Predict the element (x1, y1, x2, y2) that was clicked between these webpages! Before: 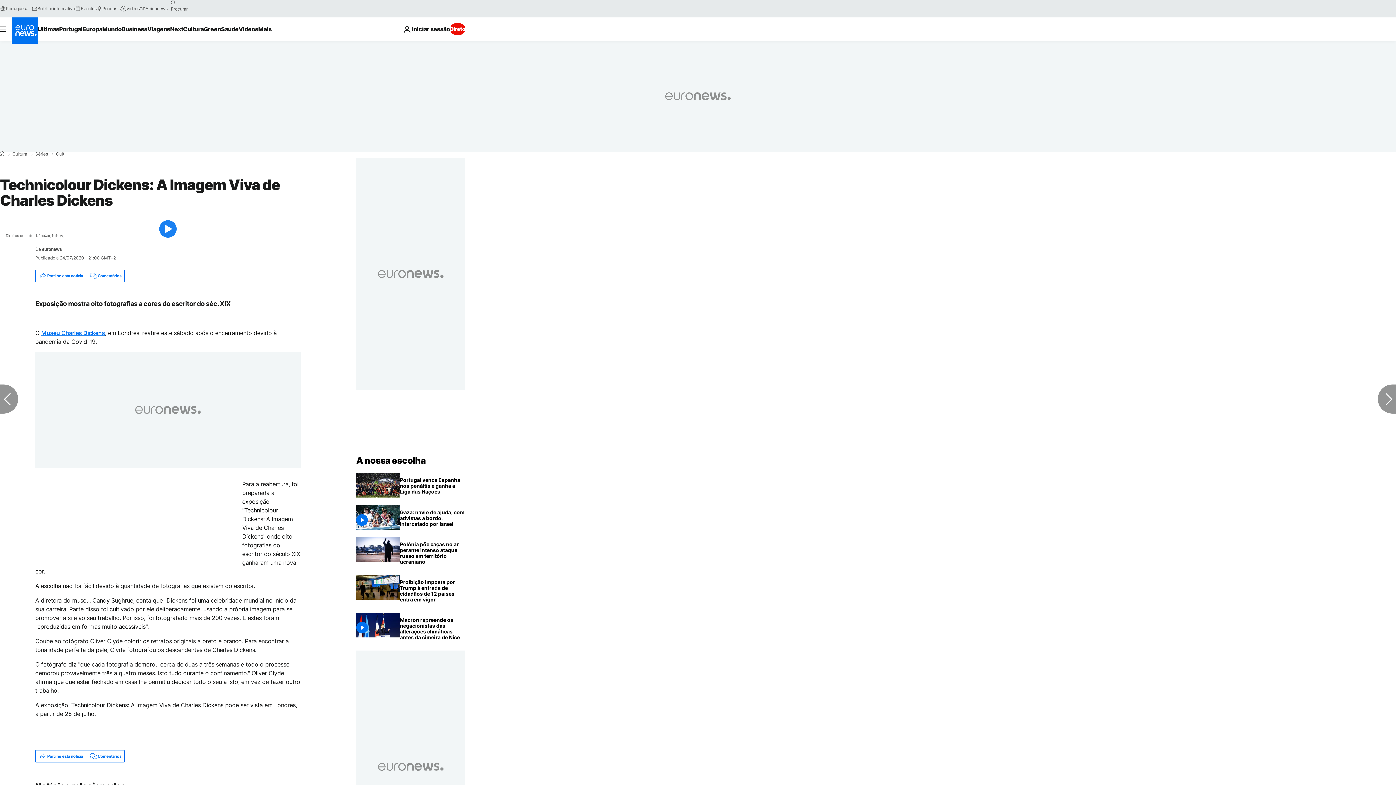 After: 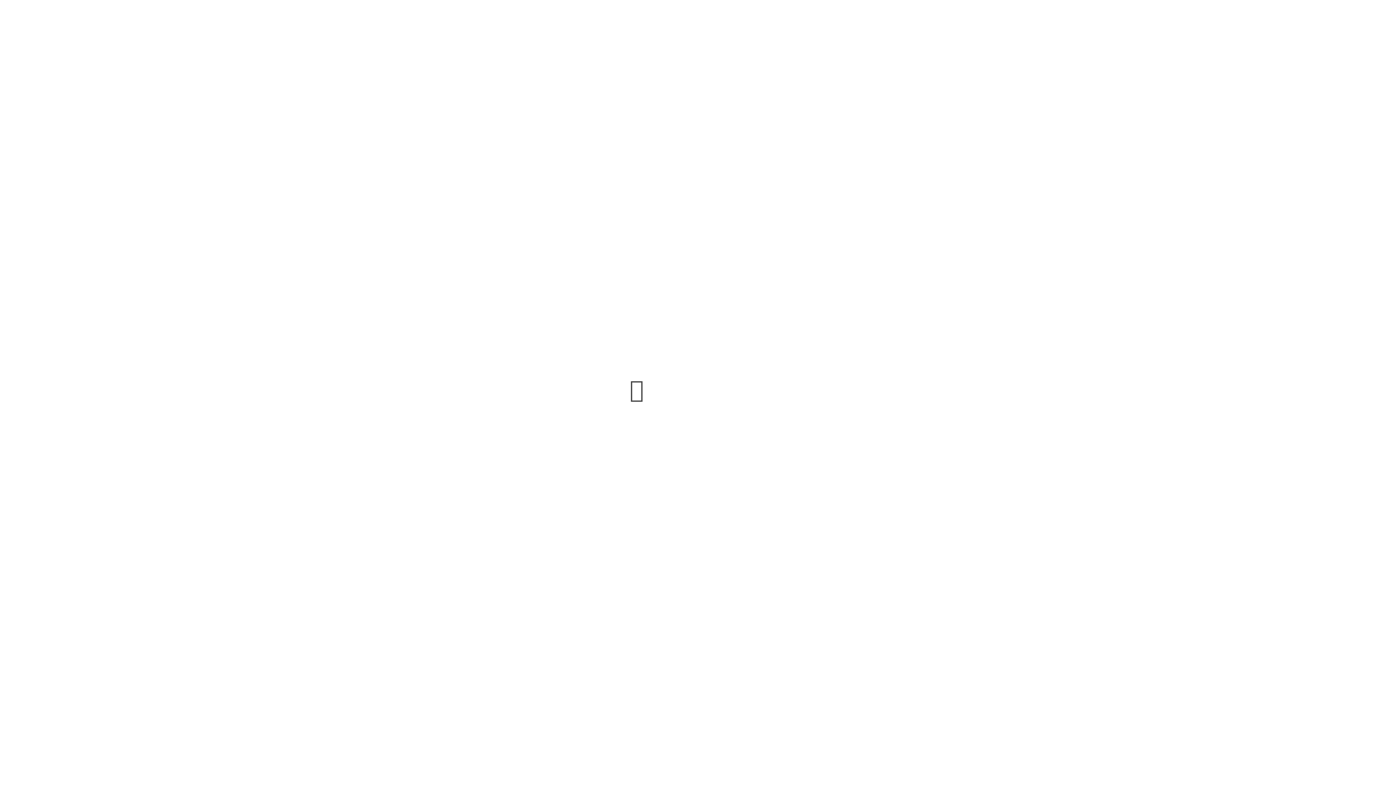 Action: label: Eventos bbox: (75, 5, 96, 11)